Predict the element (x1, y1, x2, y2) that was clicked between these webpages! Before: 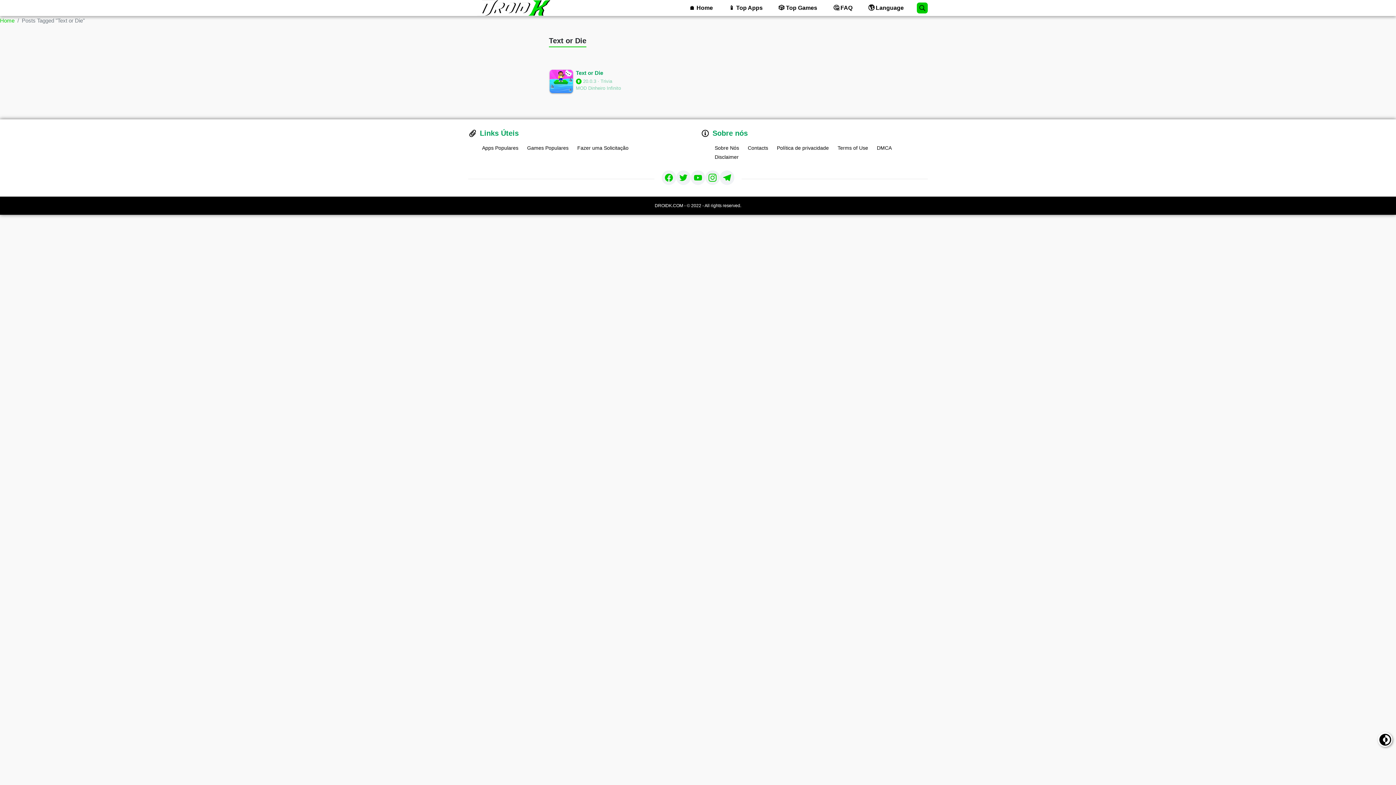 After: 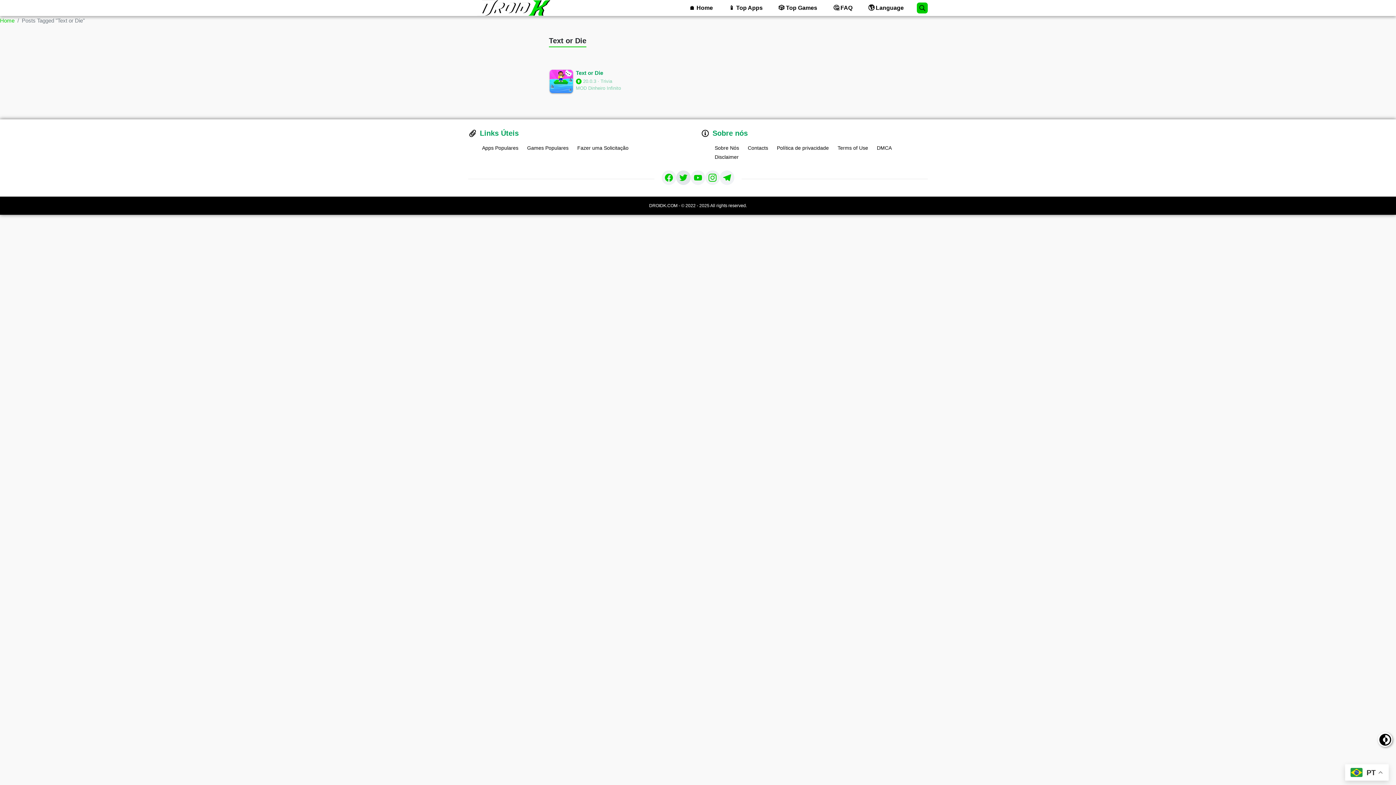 Action: bbox: (676, 170, 690, 184) label: https://twitter.com/